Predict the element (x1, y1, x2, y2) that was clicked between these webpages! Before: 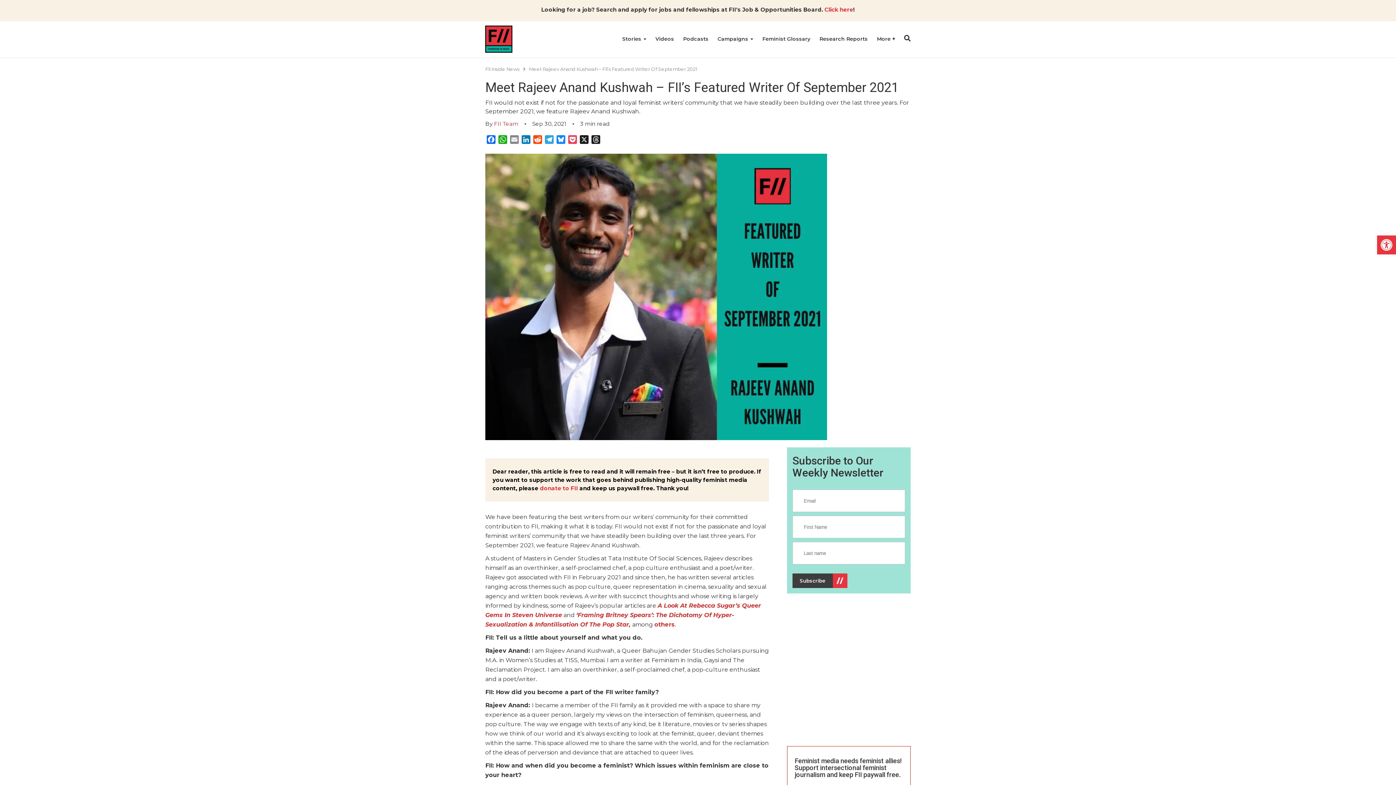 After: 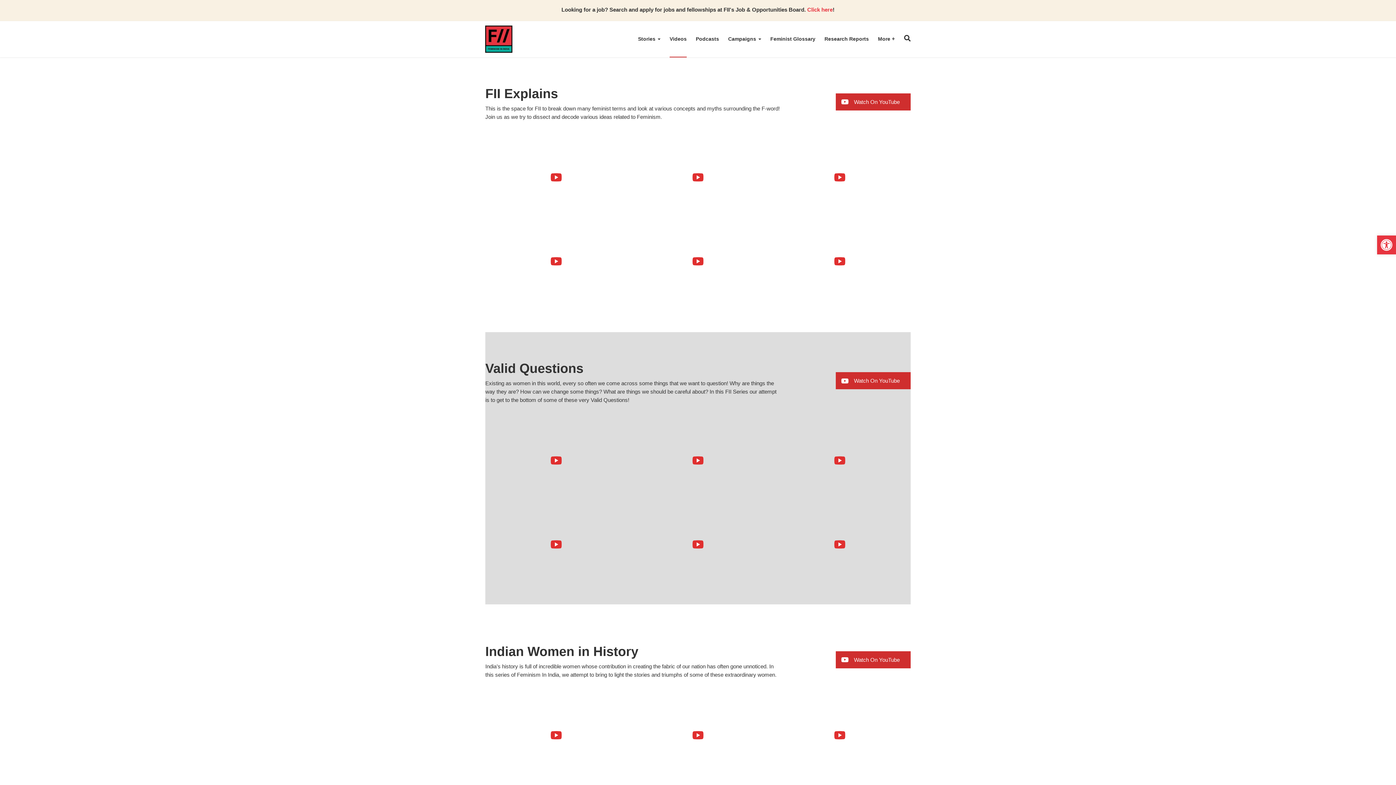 Action: bbox: (655, 21, 674, 56) label: Videos